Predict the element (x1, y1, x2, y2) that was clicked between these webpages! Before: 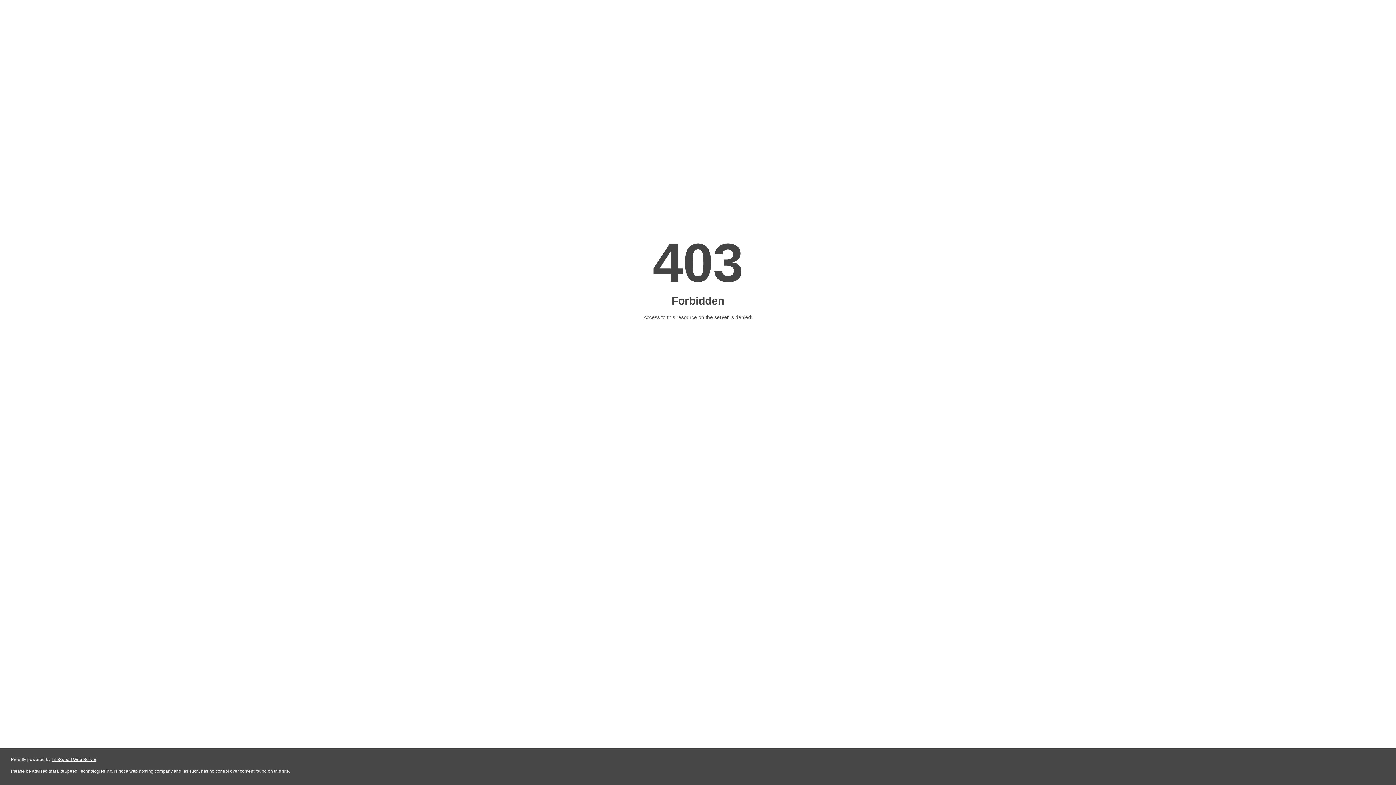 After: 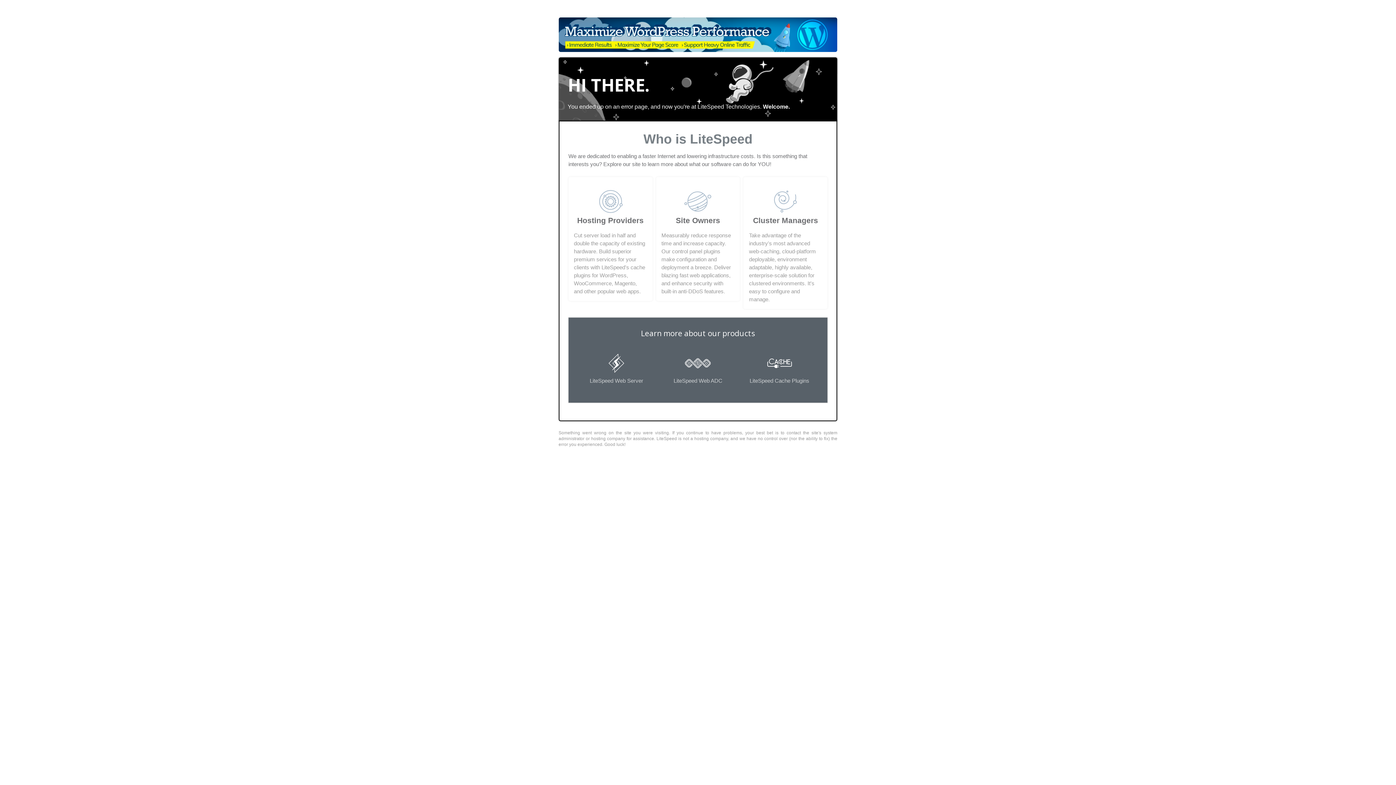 Action: label: LiteSpeed Web Server bbox: (51, 757, 96, 762)